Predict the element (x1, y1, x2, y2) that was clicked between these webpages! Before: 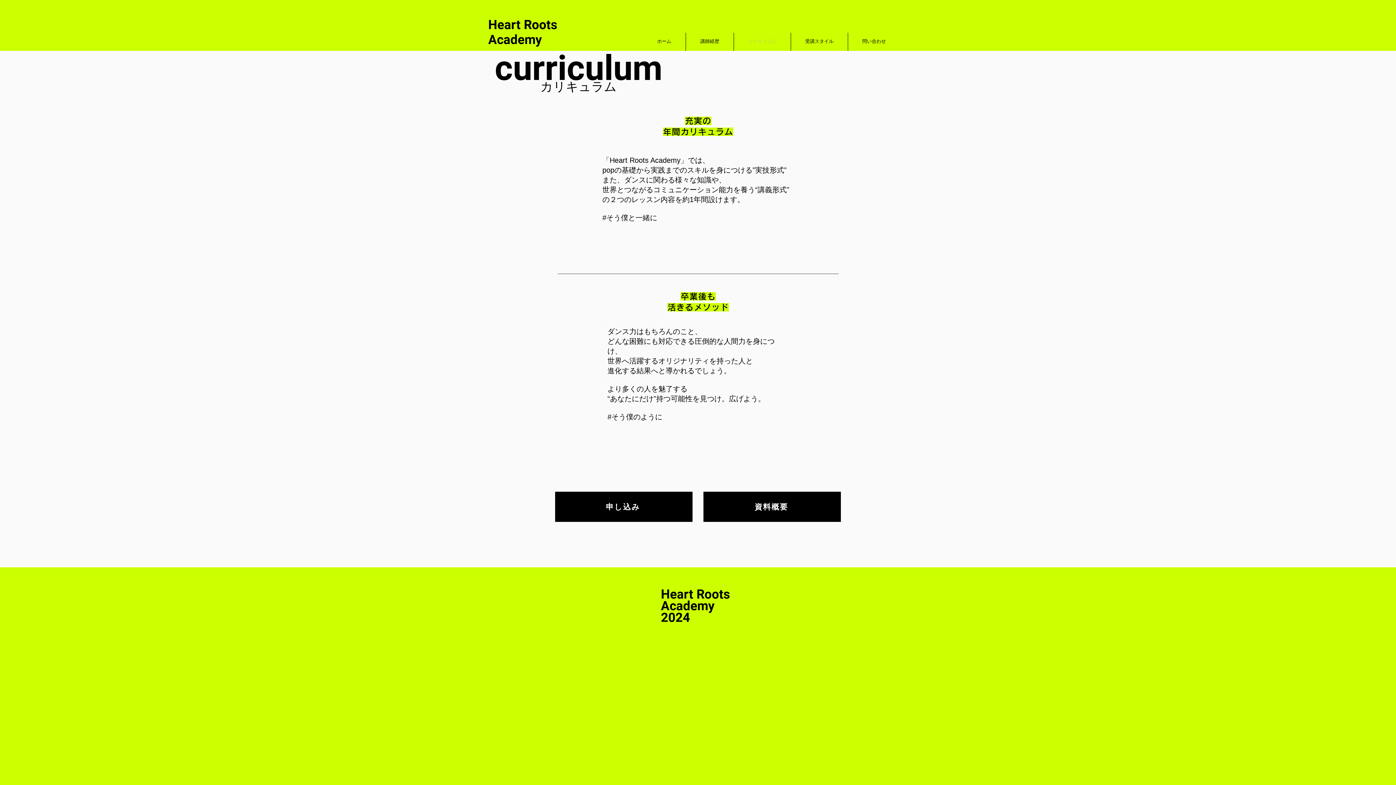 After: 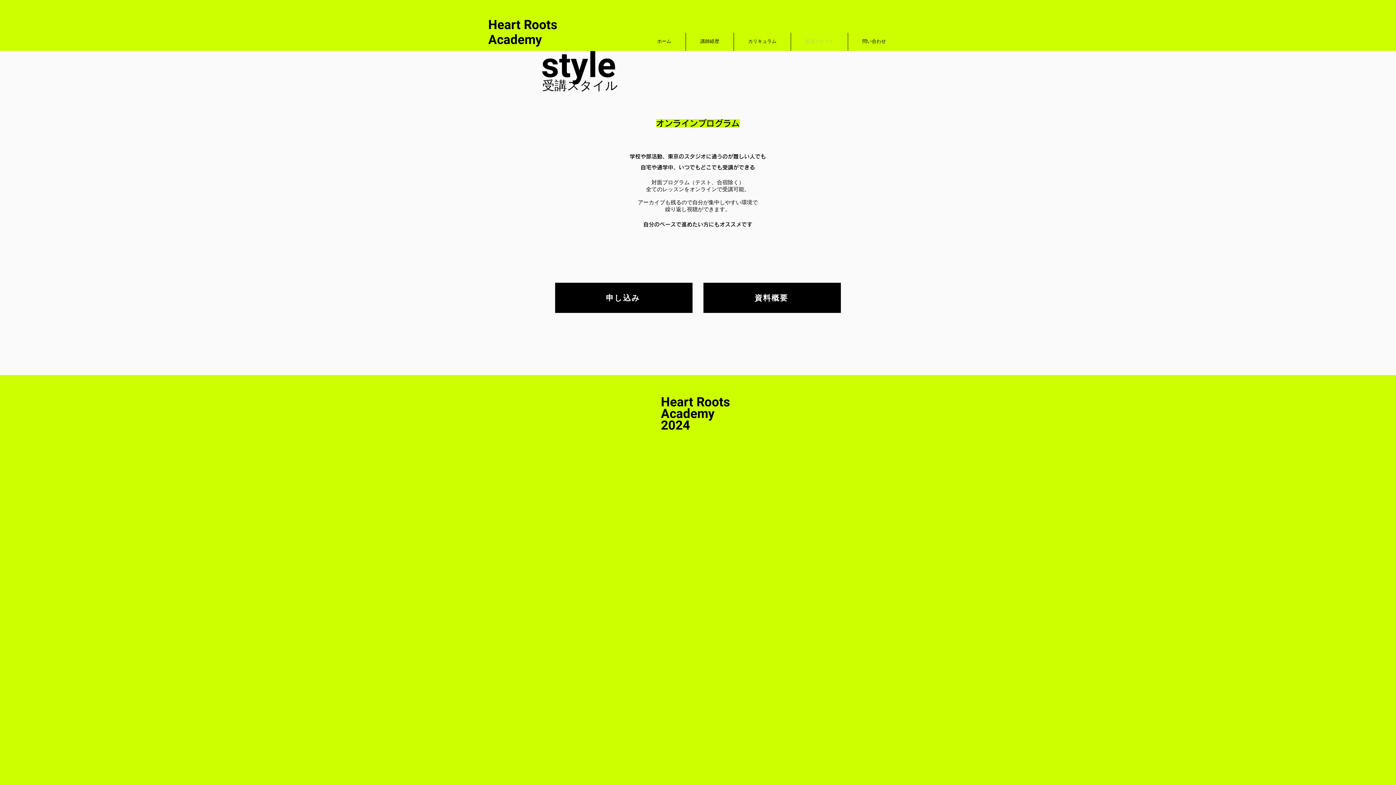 Action: label: 受講スタイル bbox: (791, 32, 848, 50)